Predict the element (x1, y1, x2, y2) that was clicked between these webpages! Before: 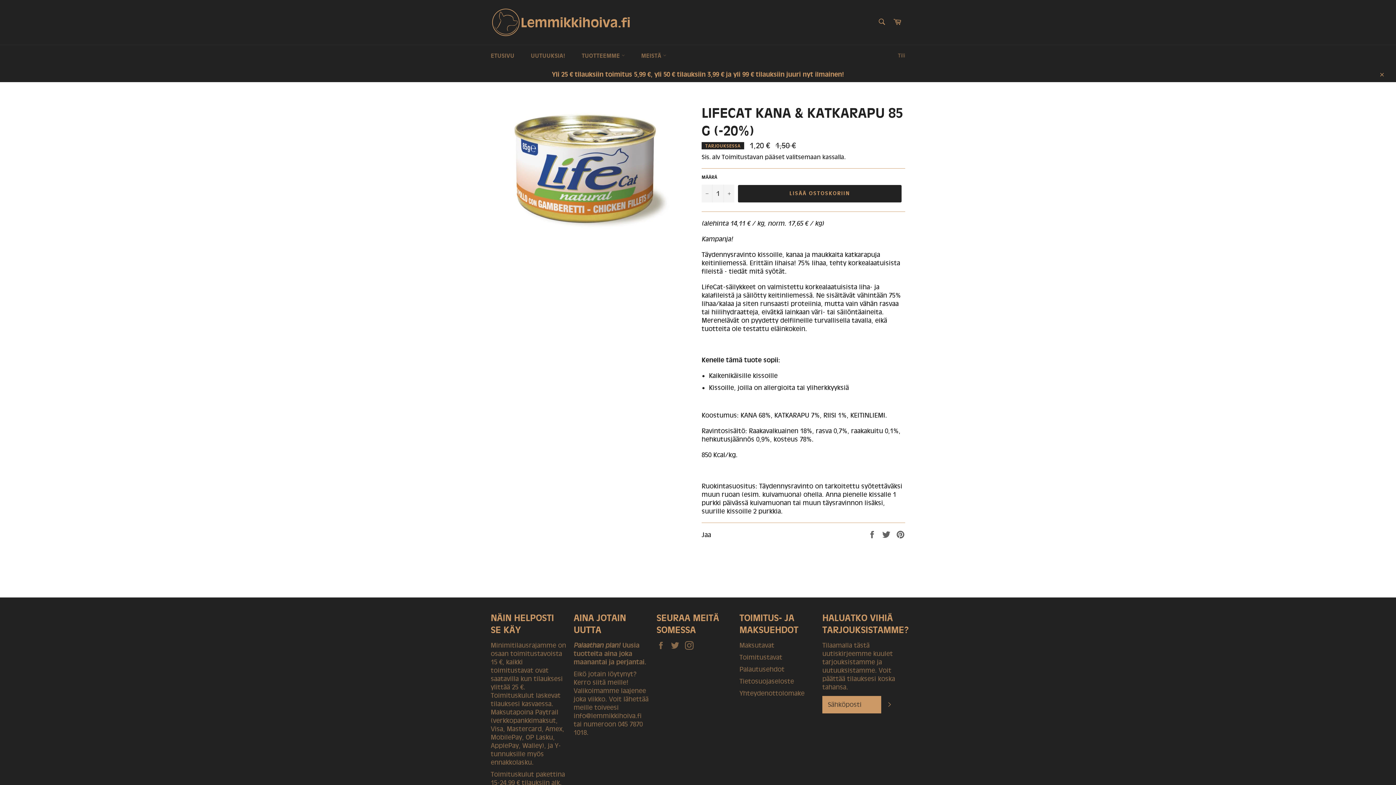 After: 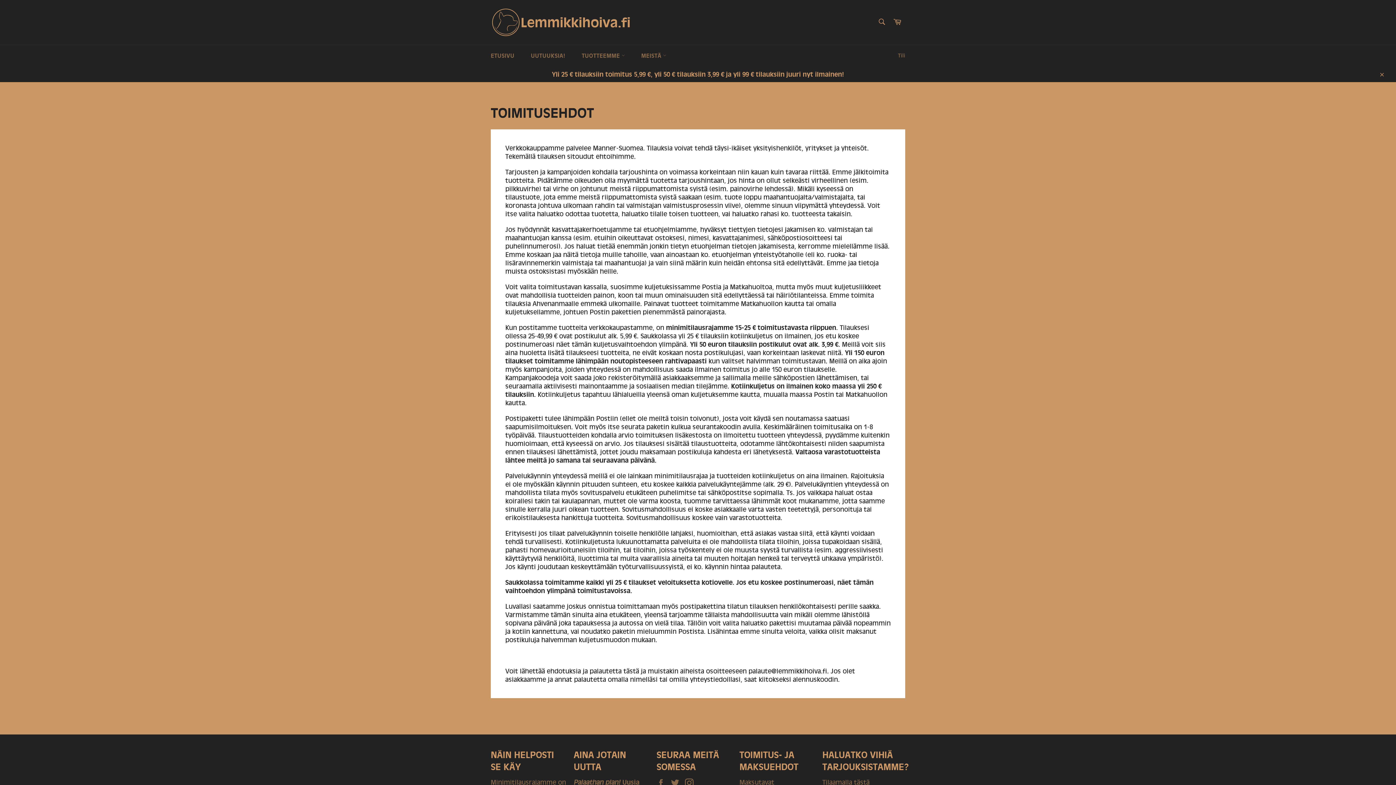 Action: bbox: (739, 653, 782, 661) label: Toimitustavat